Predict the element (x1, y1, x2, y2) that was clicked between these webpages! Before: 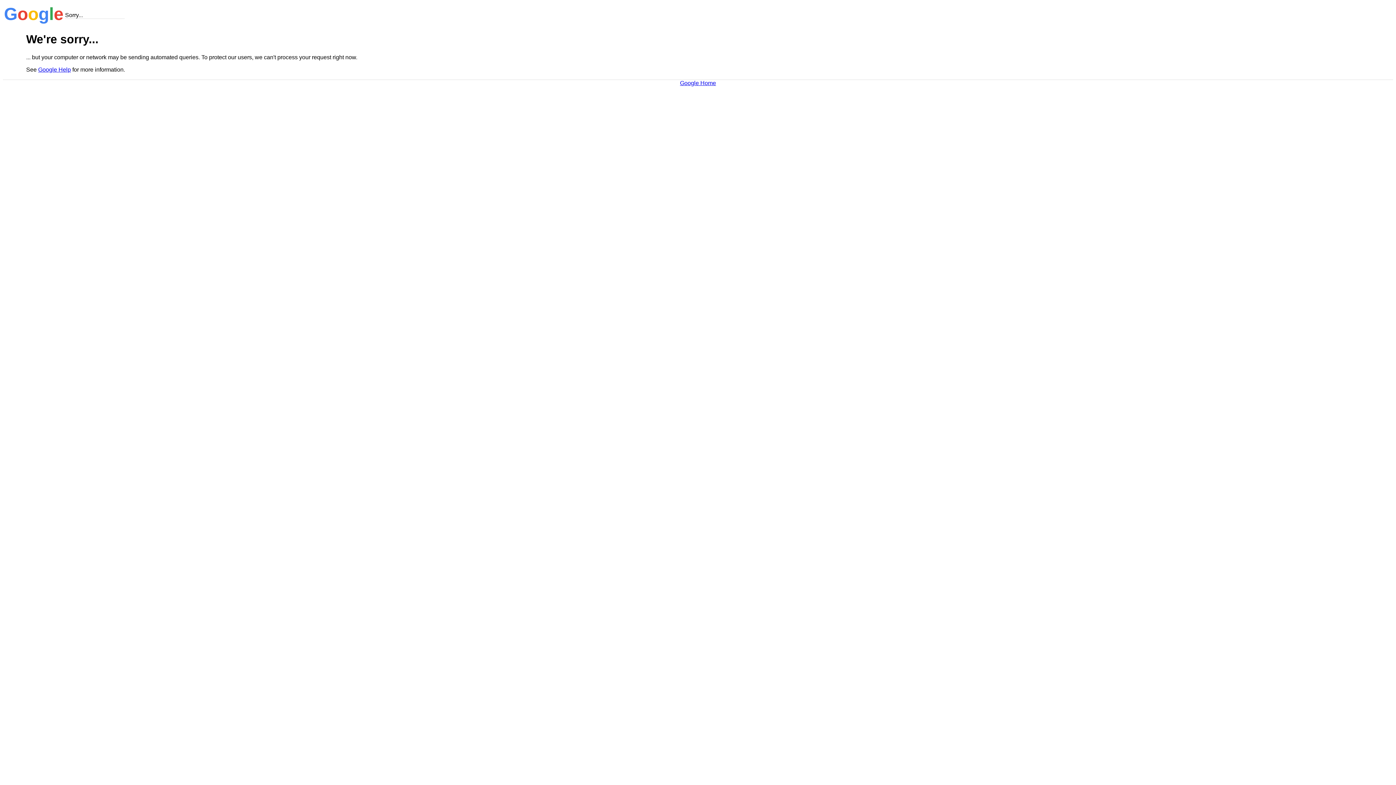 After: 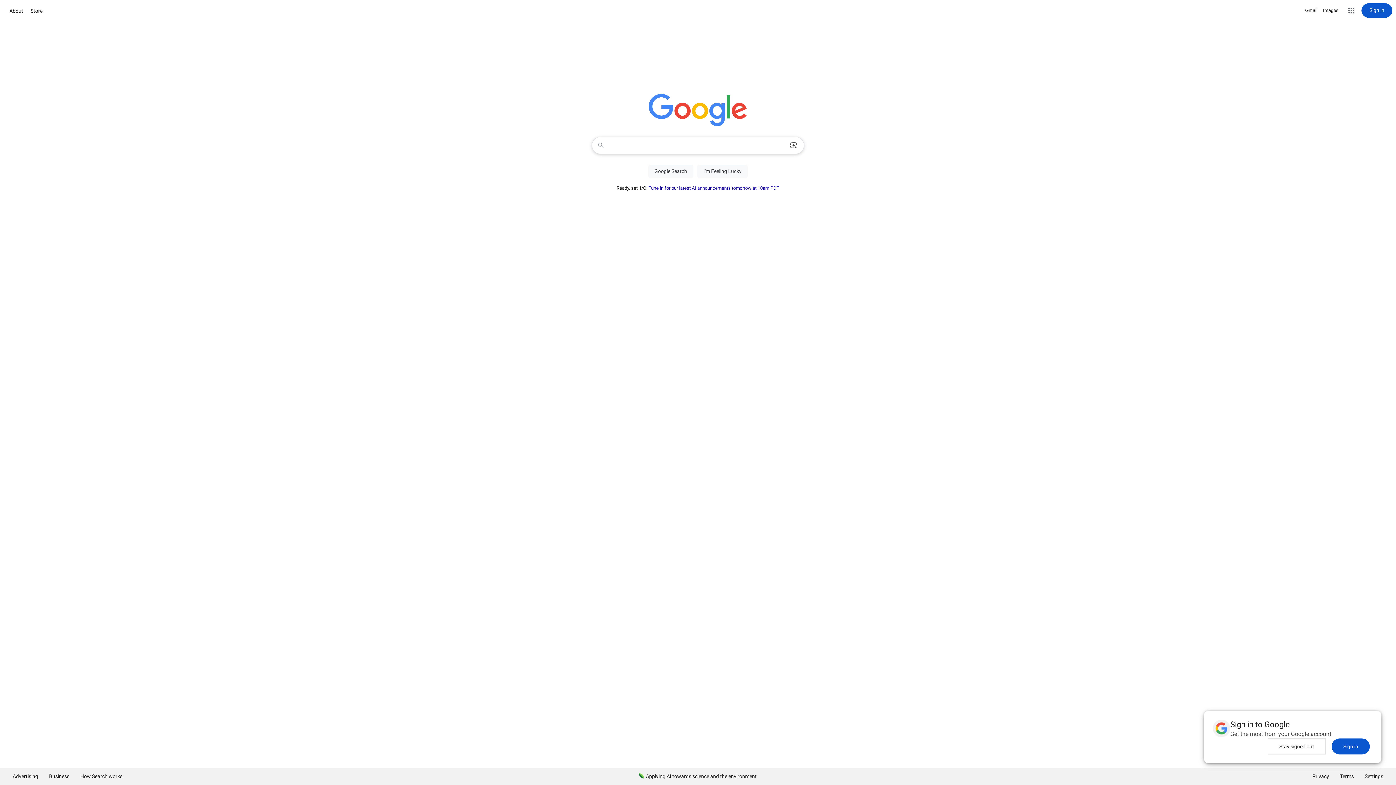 Action: label: Google Home bbox: (680, 79, 716, 86)